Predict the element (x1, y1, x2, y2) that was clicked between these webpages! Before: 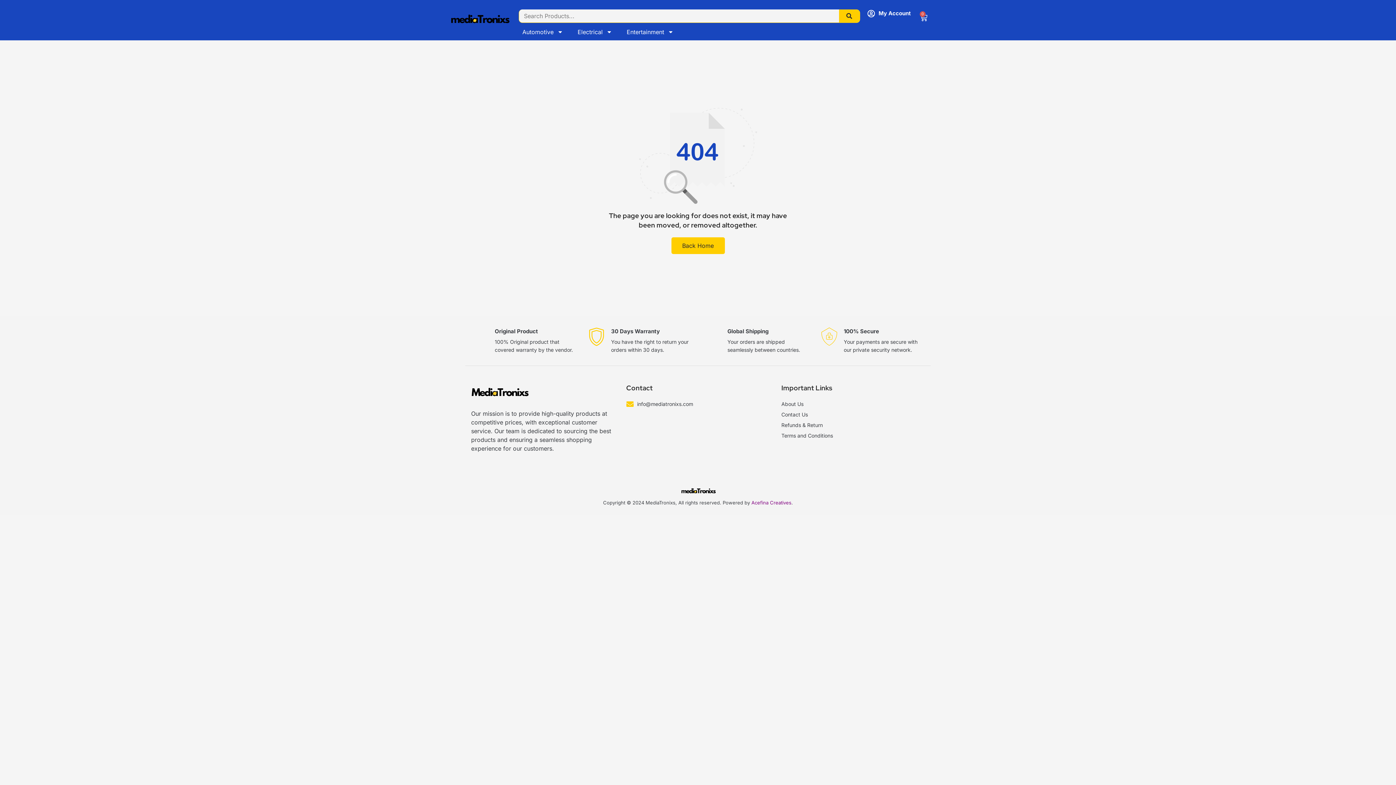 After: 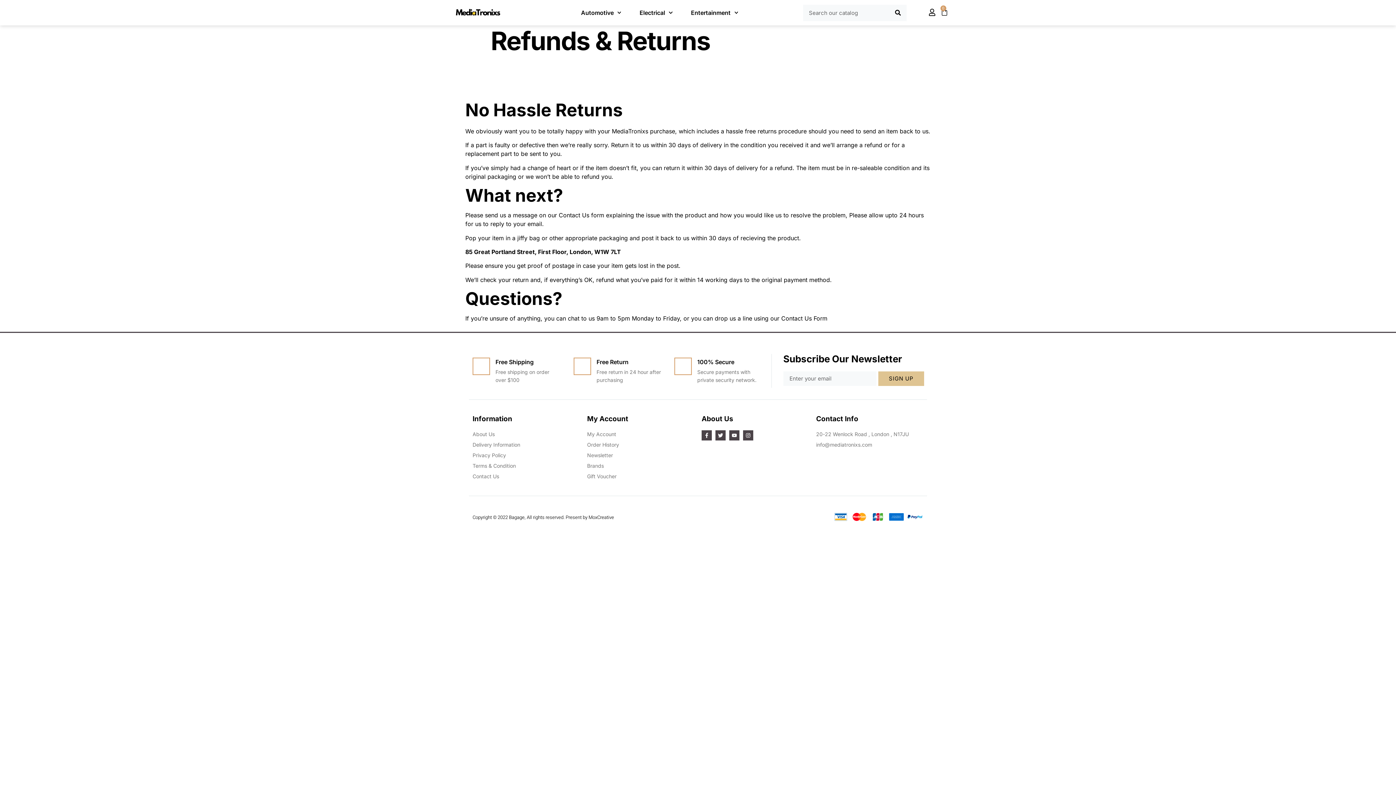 Action: bbox: (781, 421, 925, 429) label: Refunds & Return